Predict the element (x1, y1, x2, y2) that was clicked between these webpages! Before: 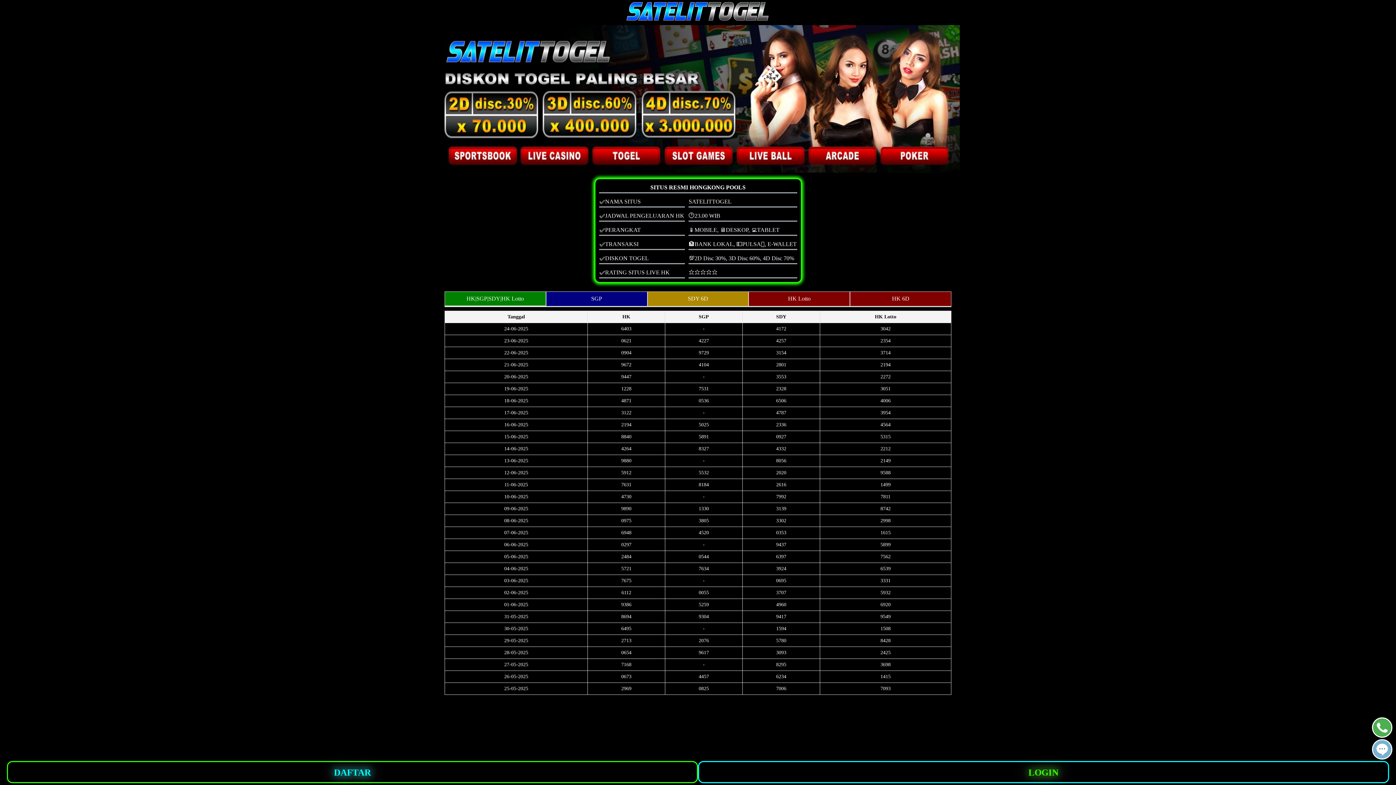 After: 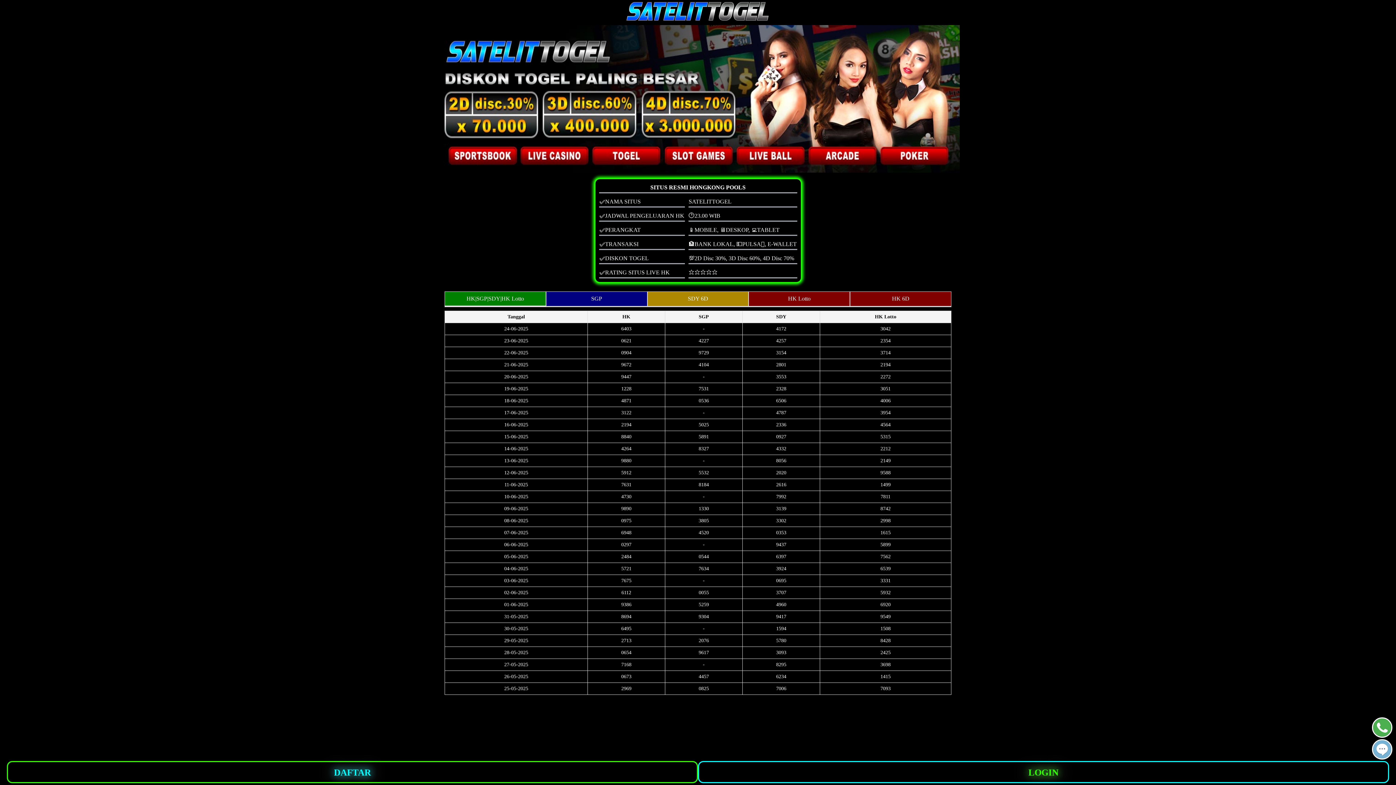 Action: bbox: (626, 16, 770, 22)